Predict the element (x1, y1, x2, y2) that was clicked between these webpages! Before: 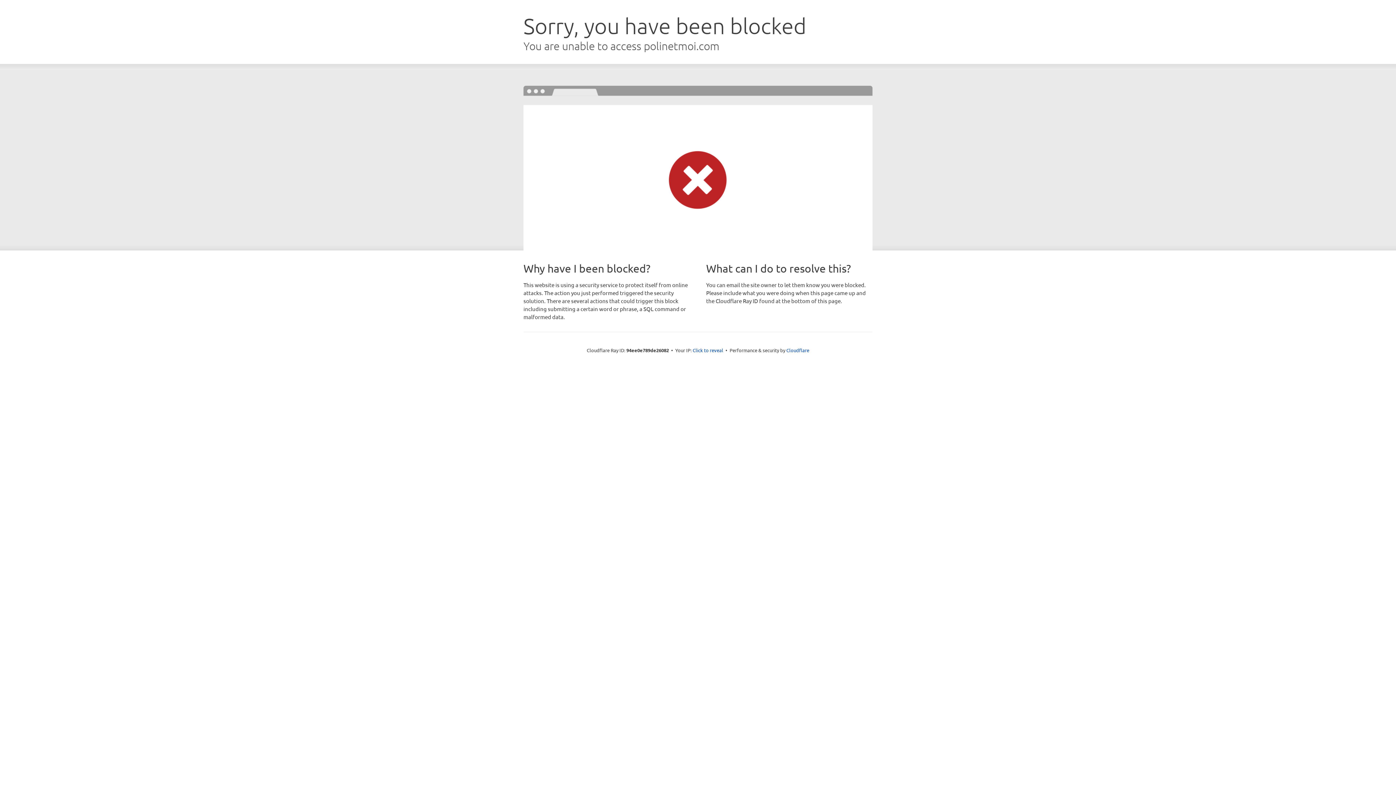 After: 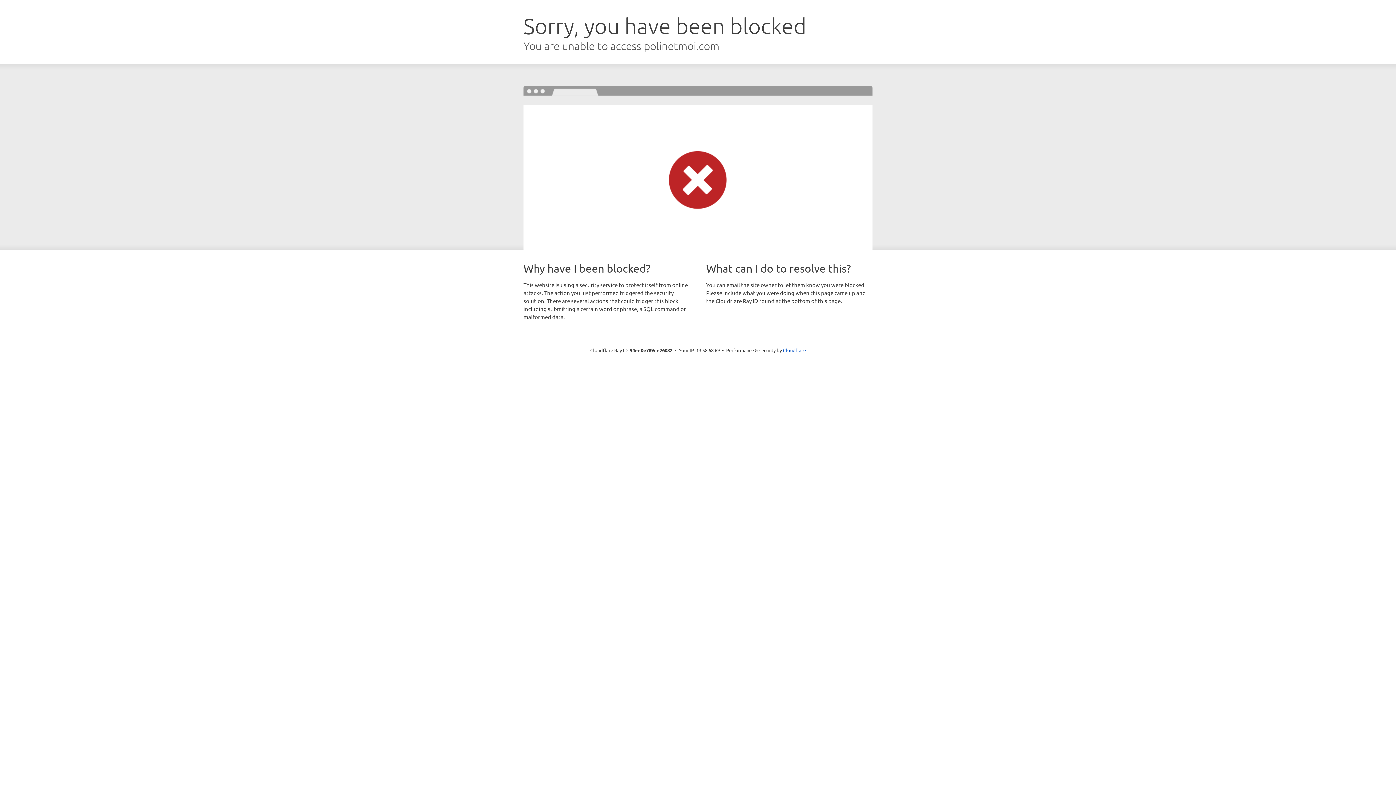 Action: bbox: (692, 346, 723, 353) label: Click to reveal